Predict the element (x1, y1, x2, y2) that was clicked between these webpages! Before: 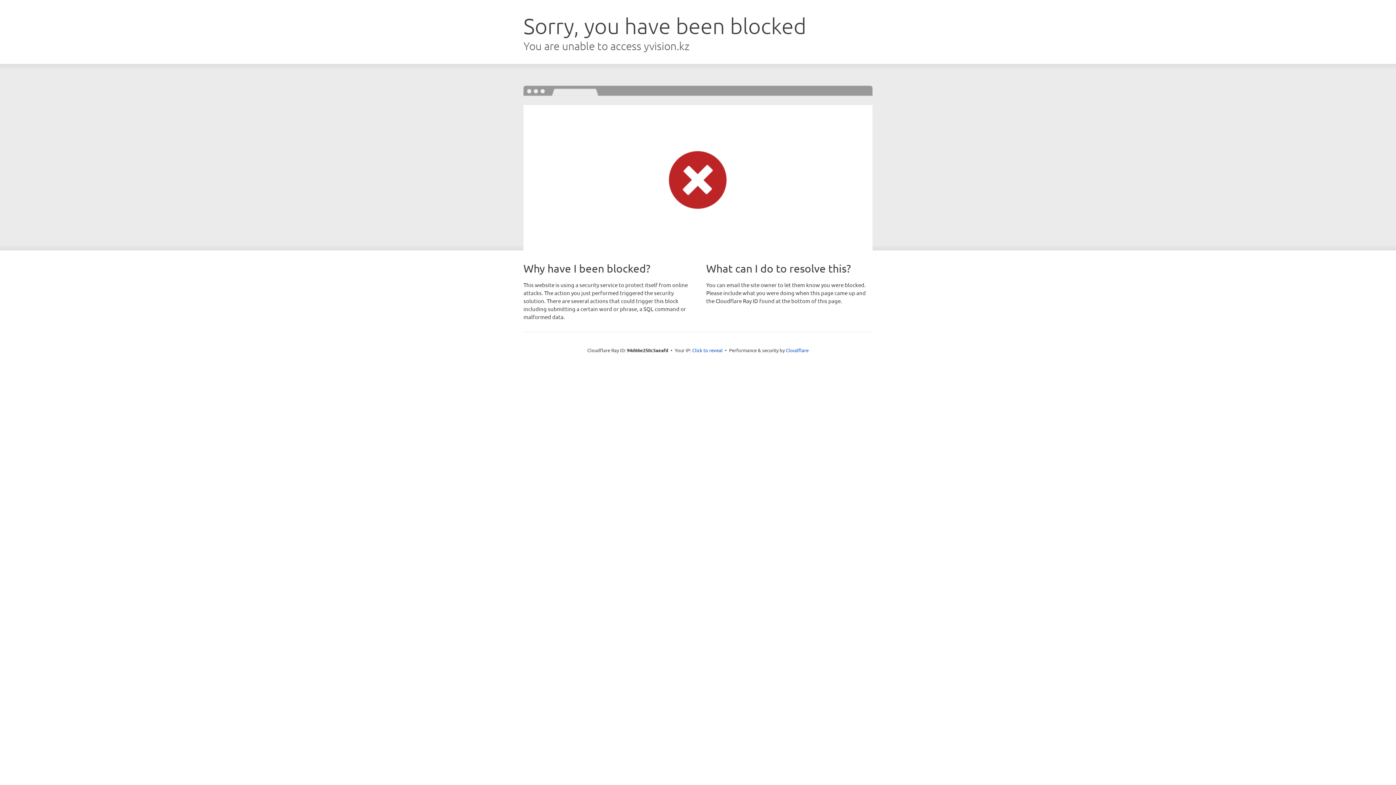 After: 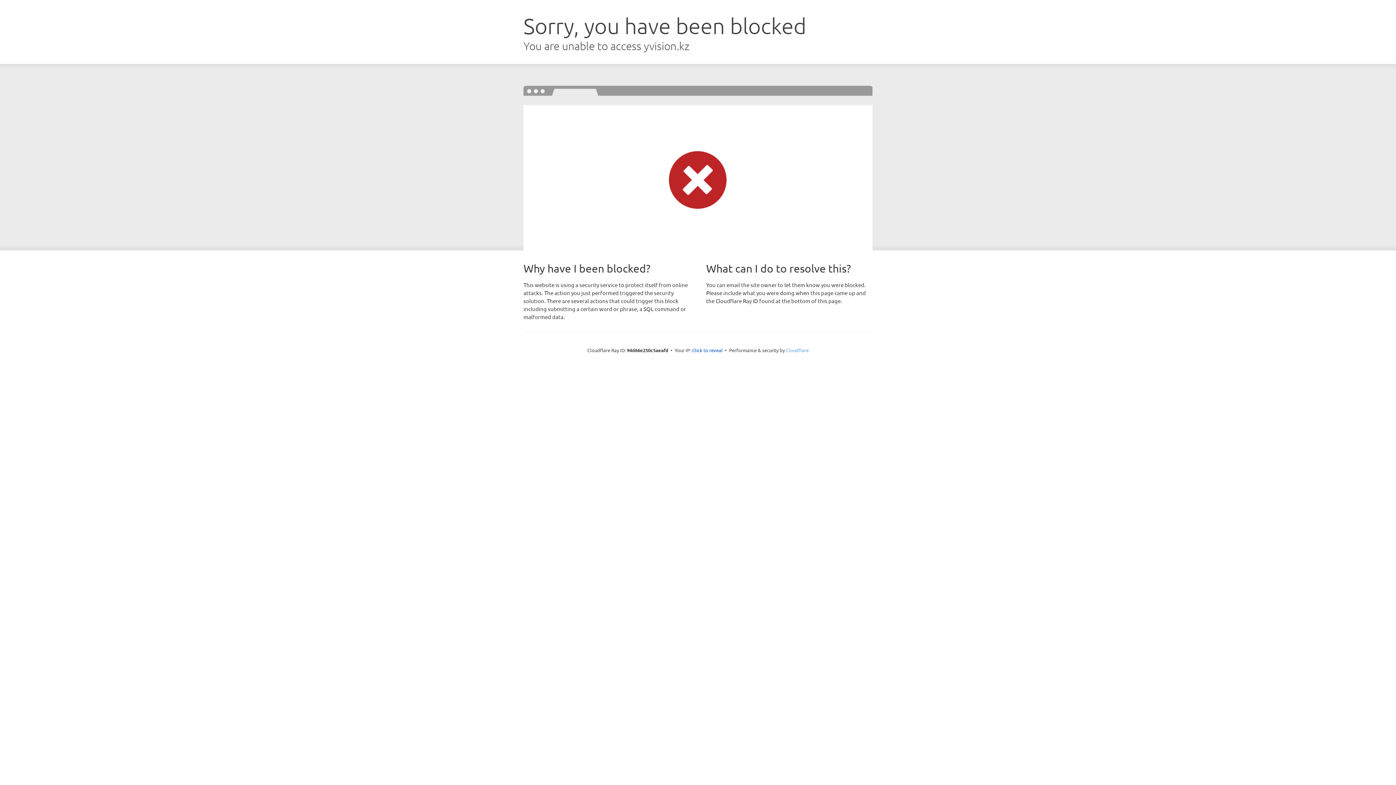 Action: bbox: (786, 347, 808, 353) label: Cloudflare